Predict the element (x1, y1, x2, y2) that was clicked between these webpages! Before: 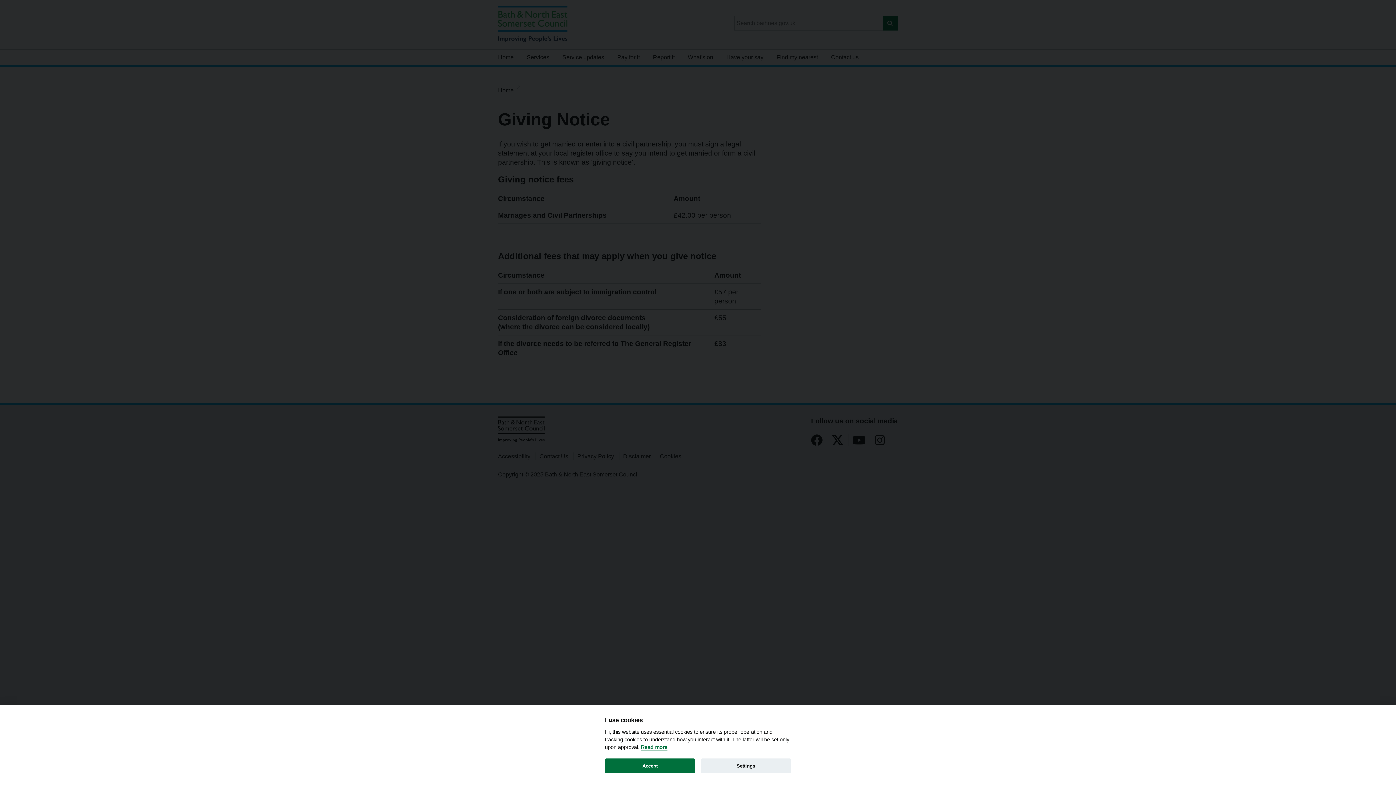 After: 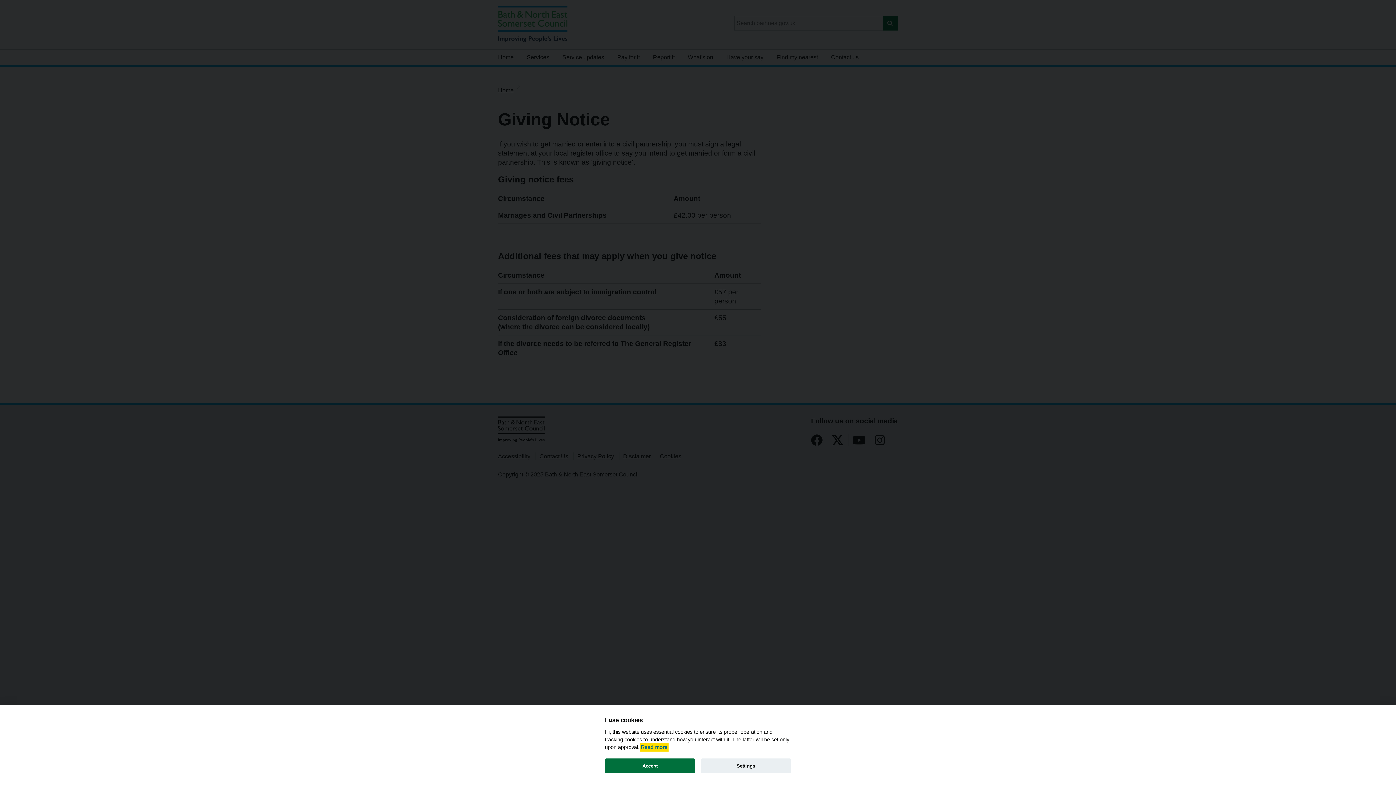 Action: bbox: (641, 744, 667, 750) label: Cookie policy